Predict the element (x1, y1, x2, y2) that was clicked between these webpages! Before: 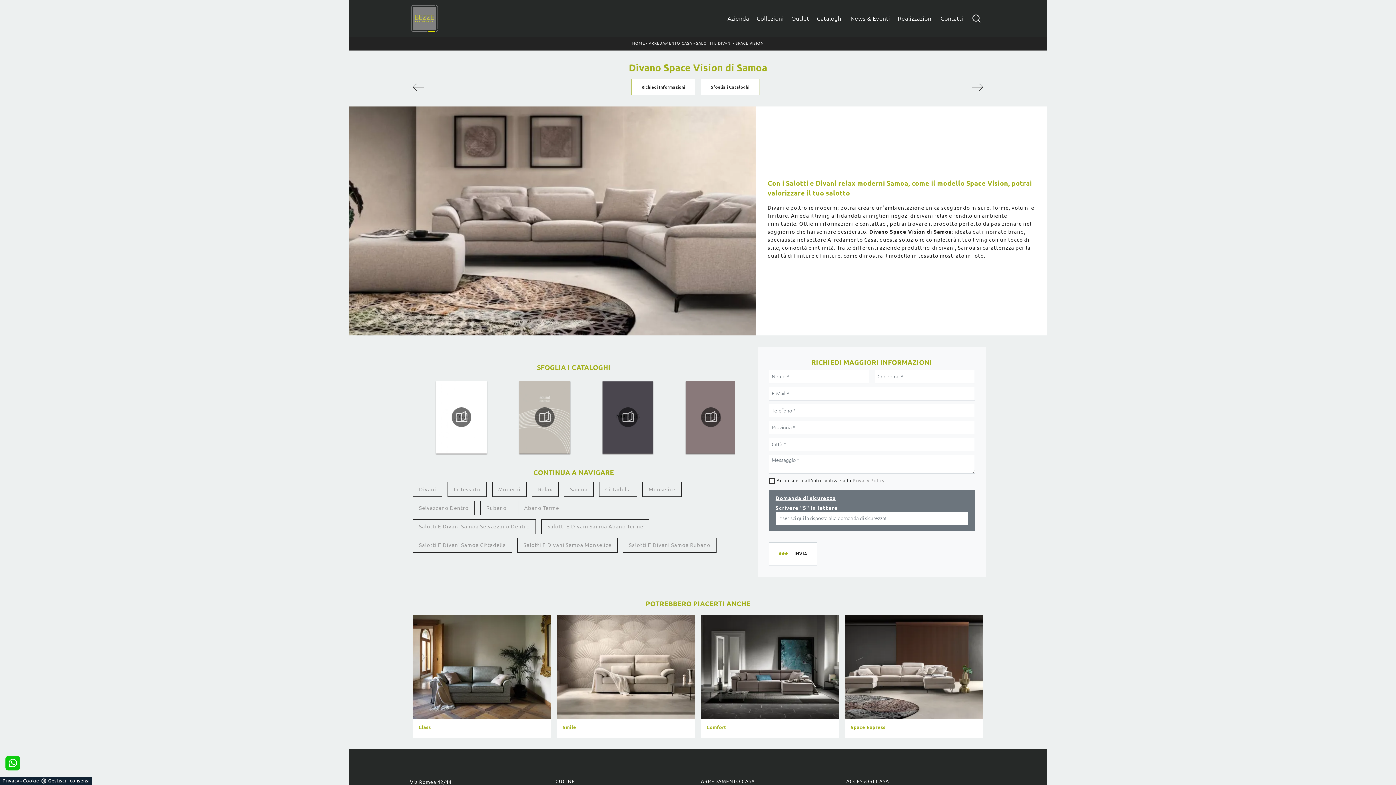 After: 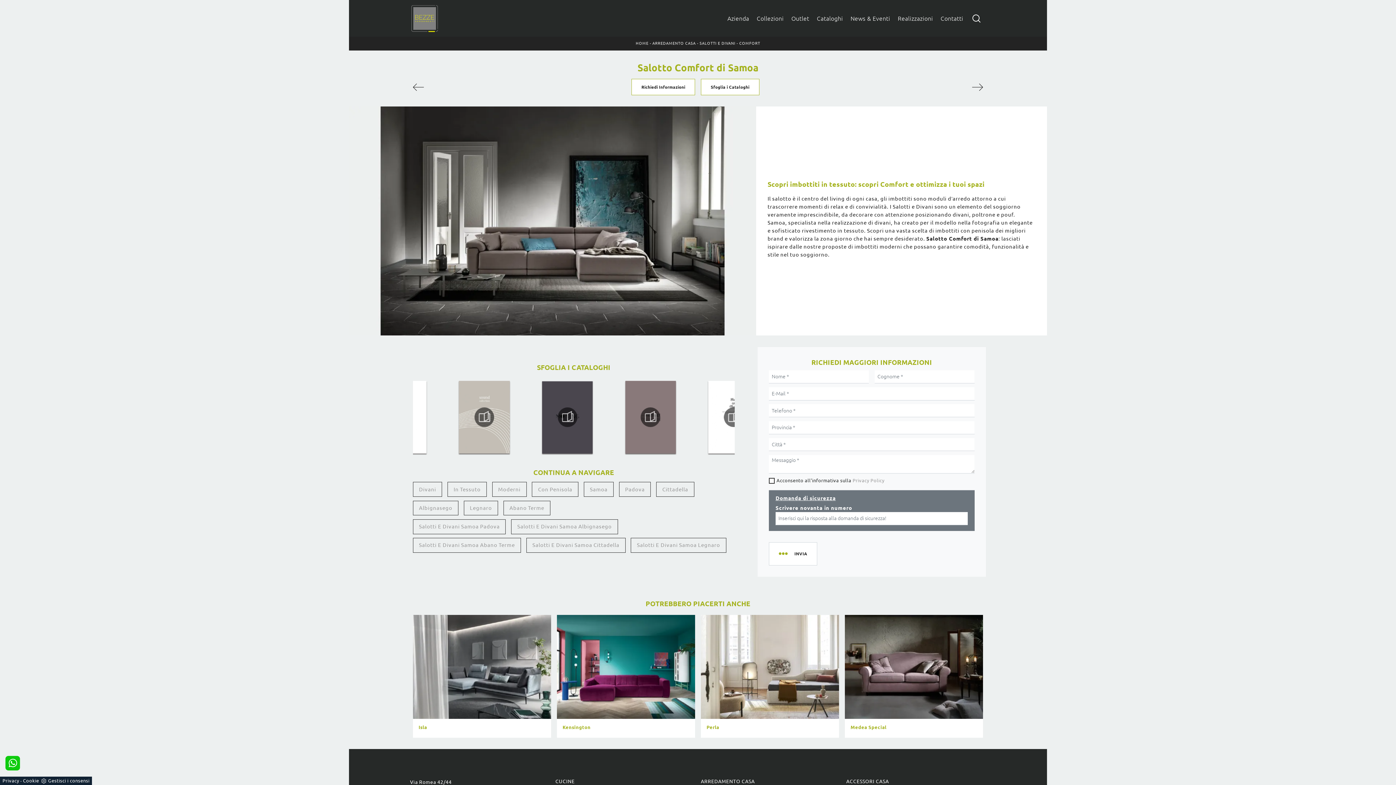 Action: bbox: (701, 615, 839, 738) label: Comfort